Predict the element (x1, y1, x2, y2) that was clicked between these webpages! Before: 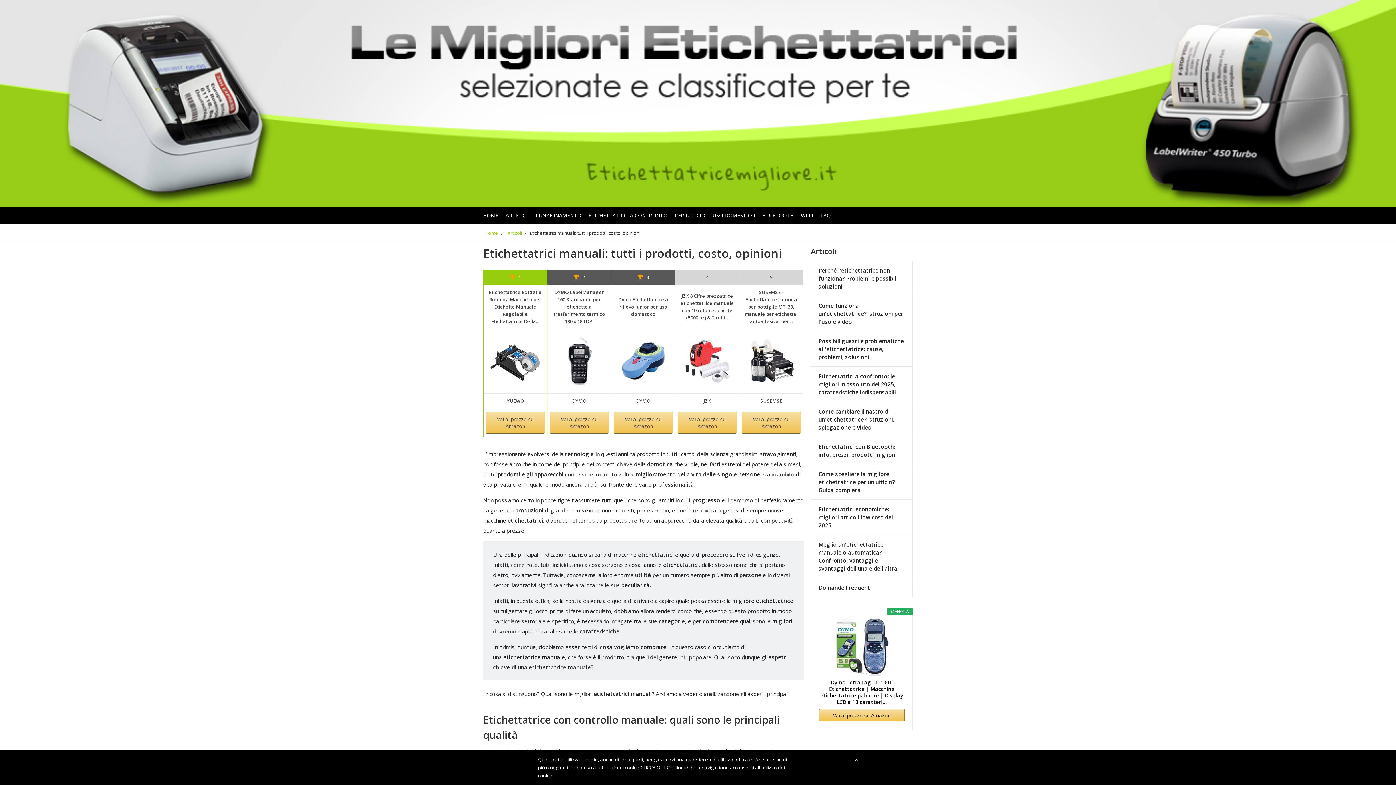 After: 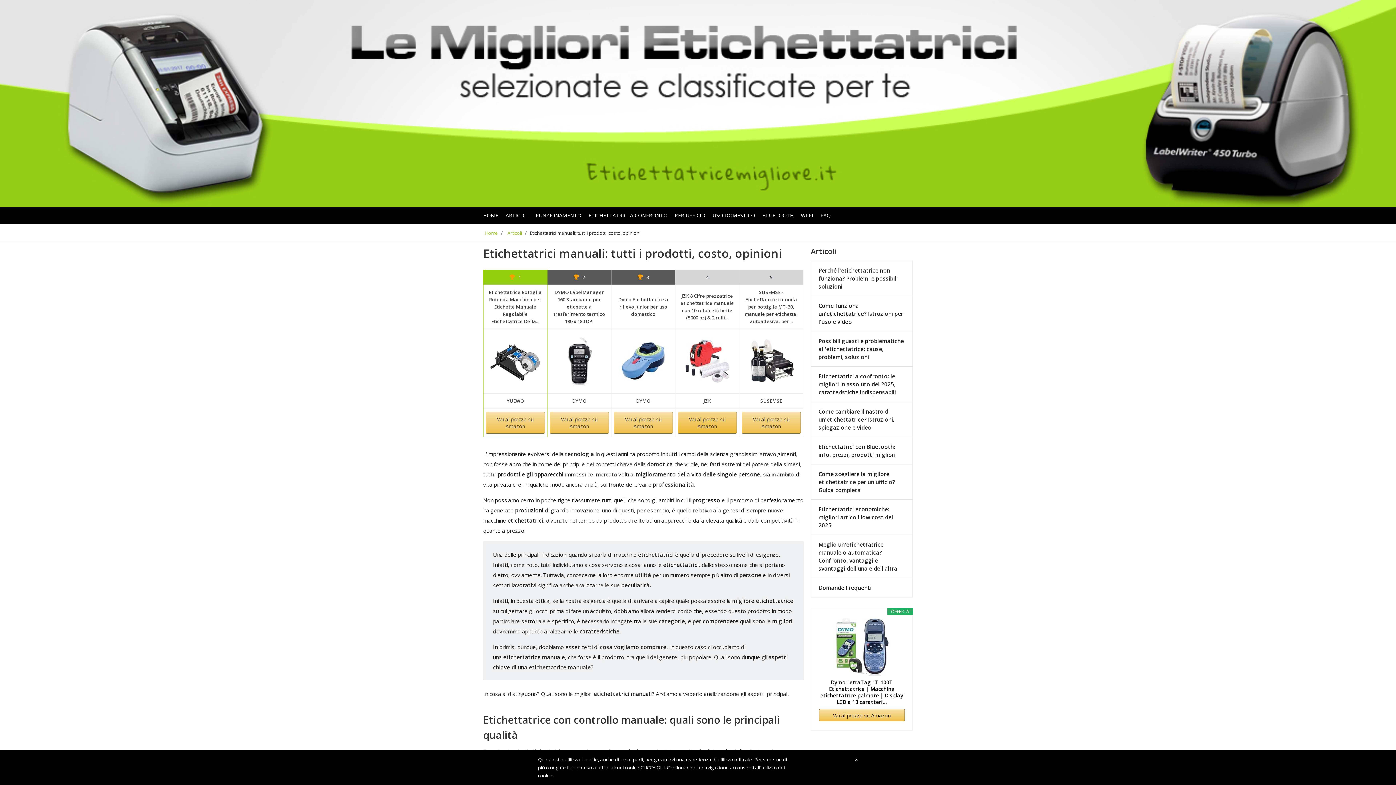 Action: bbox: (677, 412, 737, 433) label: Vai al prezzo su Amazon